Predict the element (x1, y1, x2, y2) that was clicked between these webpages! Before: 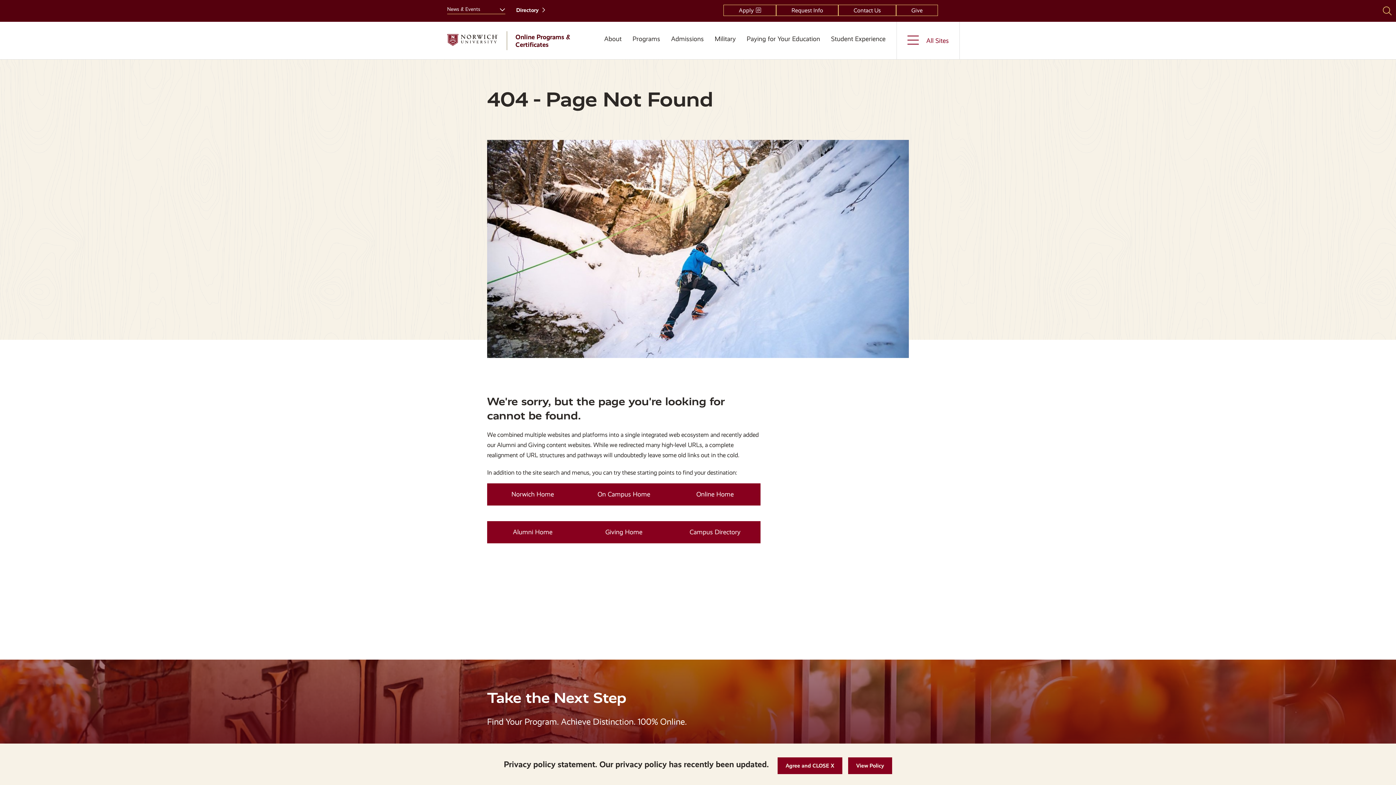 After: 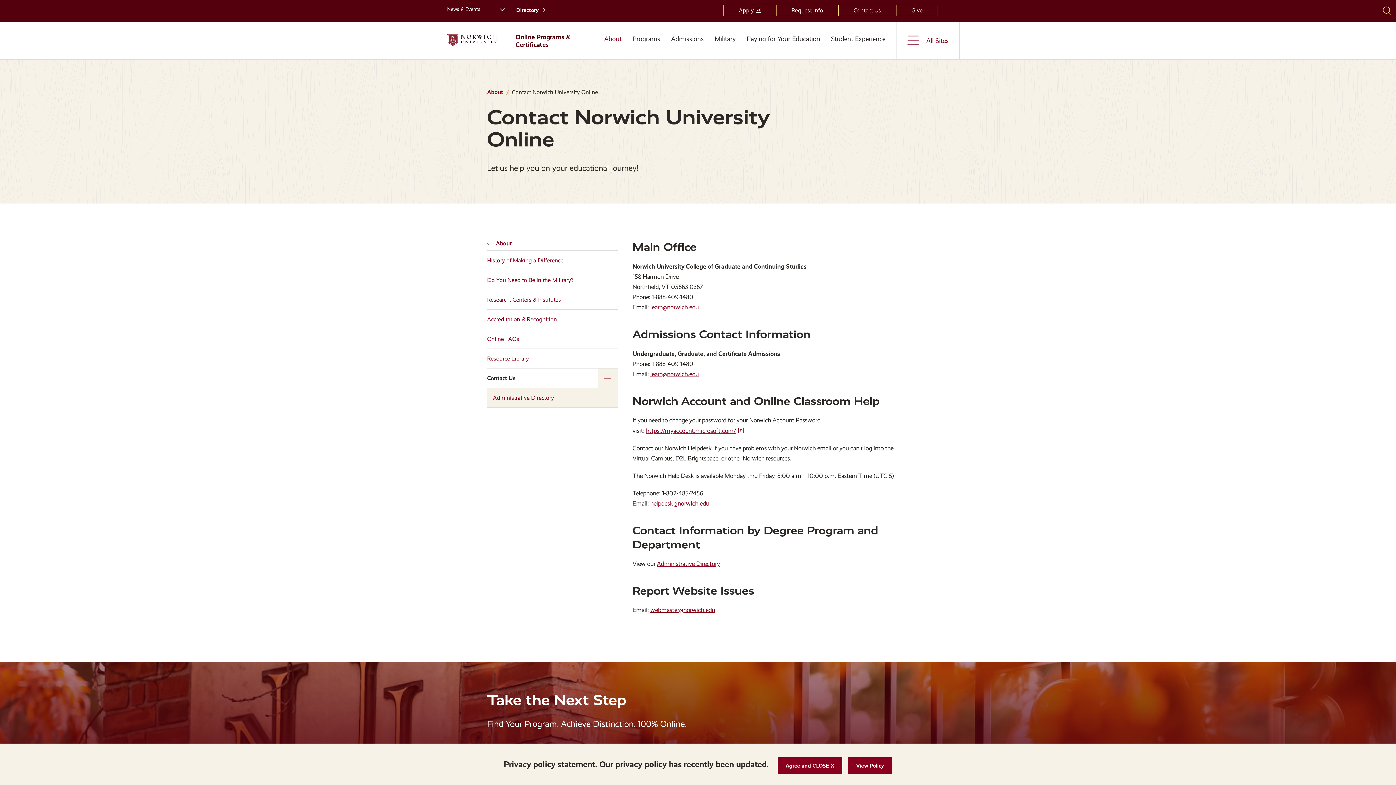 Action: bbox: (838, 4, 896, 16) label: Contact Us